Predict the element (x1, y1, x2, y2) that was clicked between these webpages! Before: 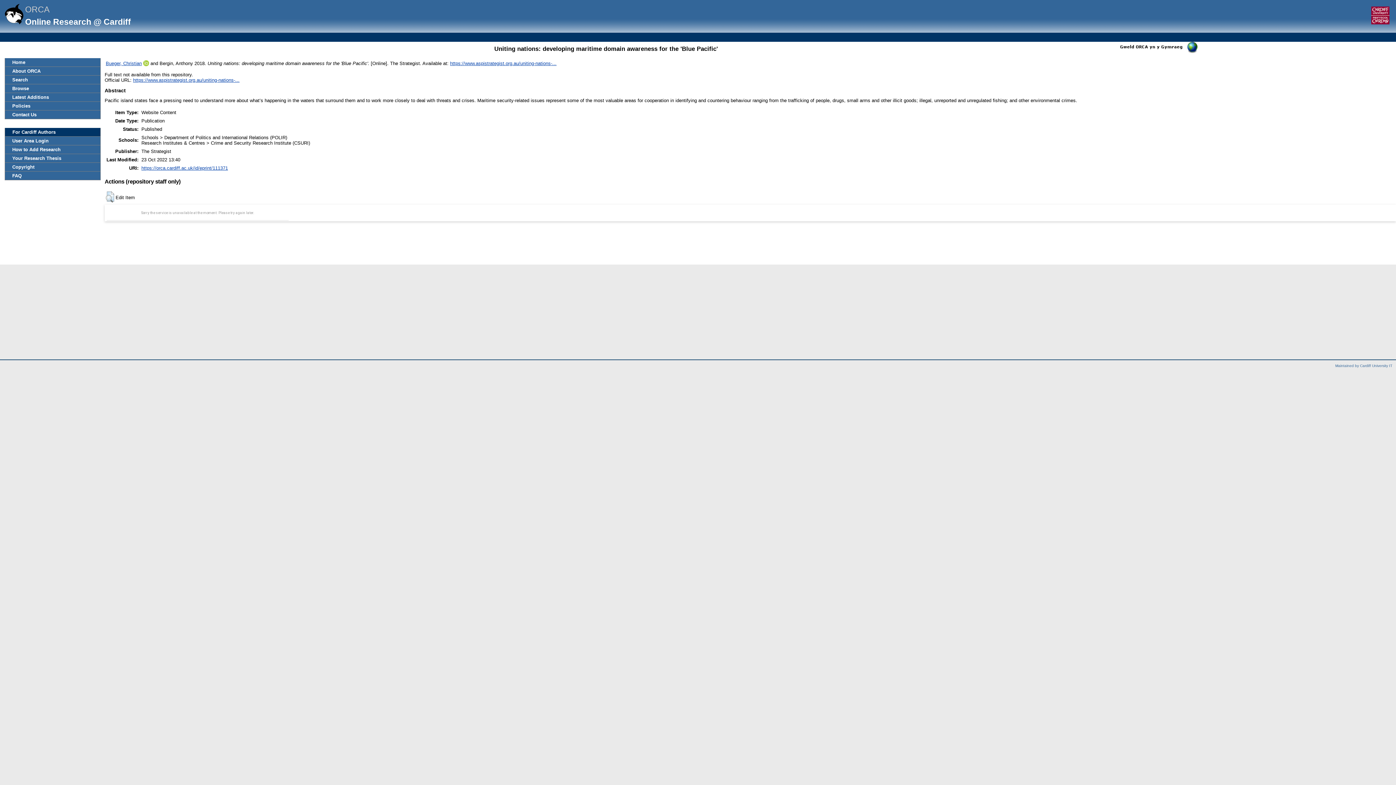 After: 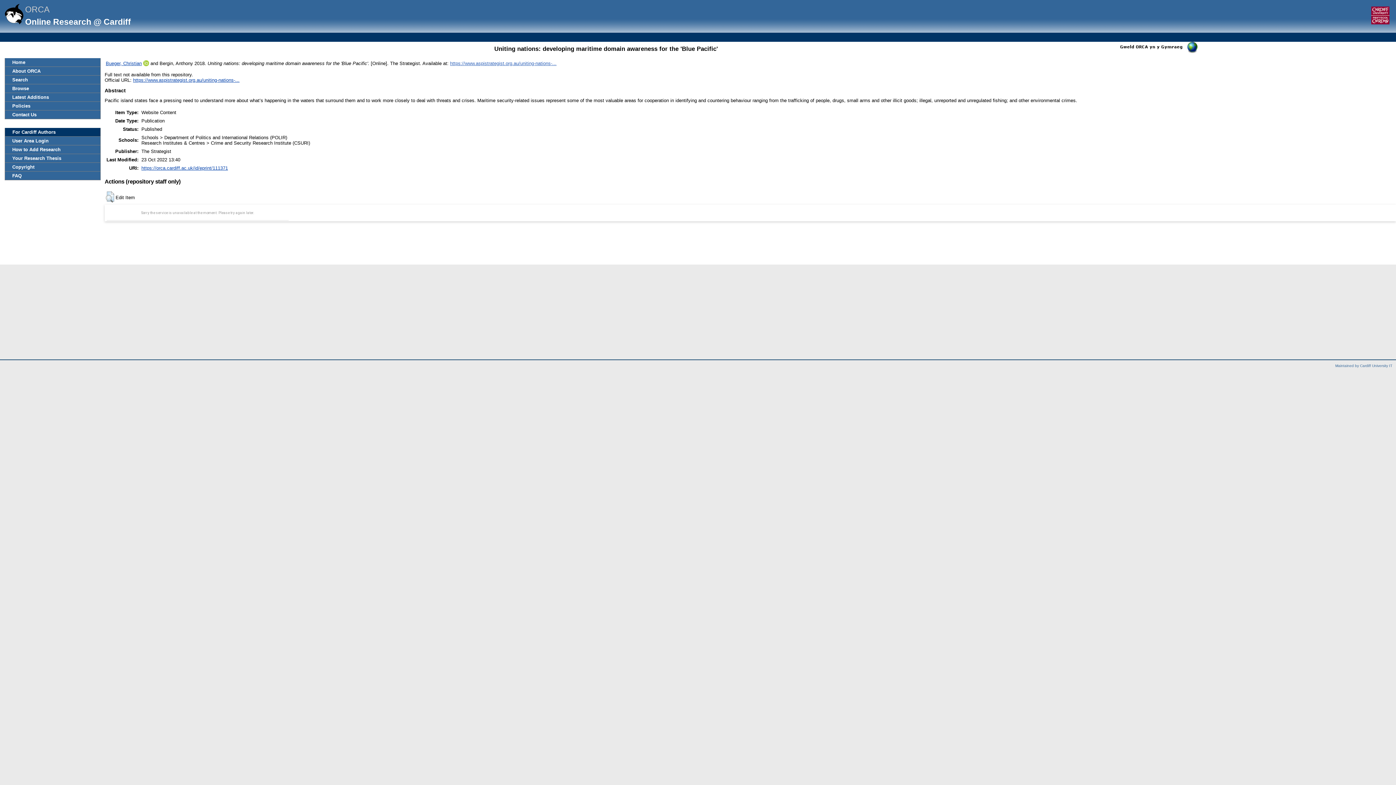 Action: label: https://www.aspistrategist.org.au/uniting-nations-... bbox: (450, 60, 556, 66)